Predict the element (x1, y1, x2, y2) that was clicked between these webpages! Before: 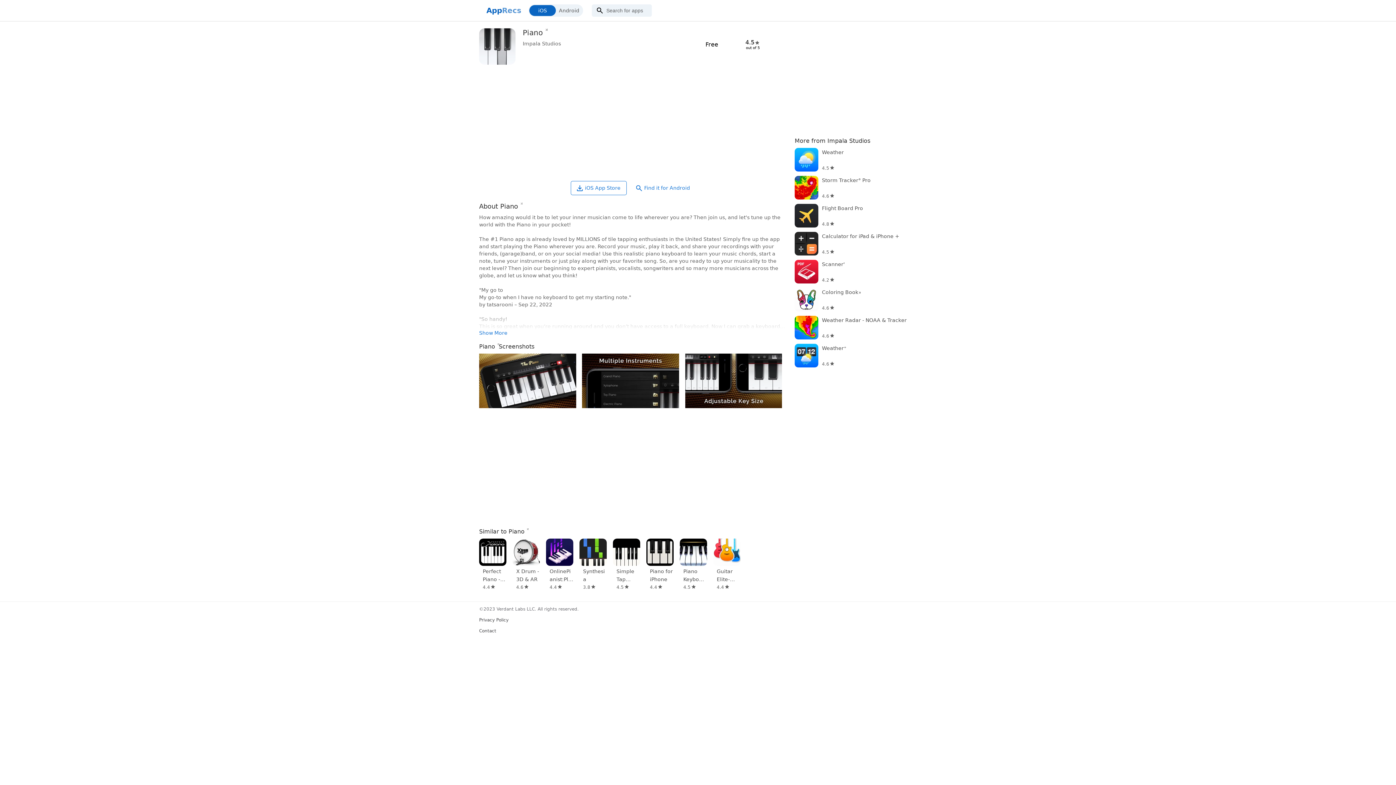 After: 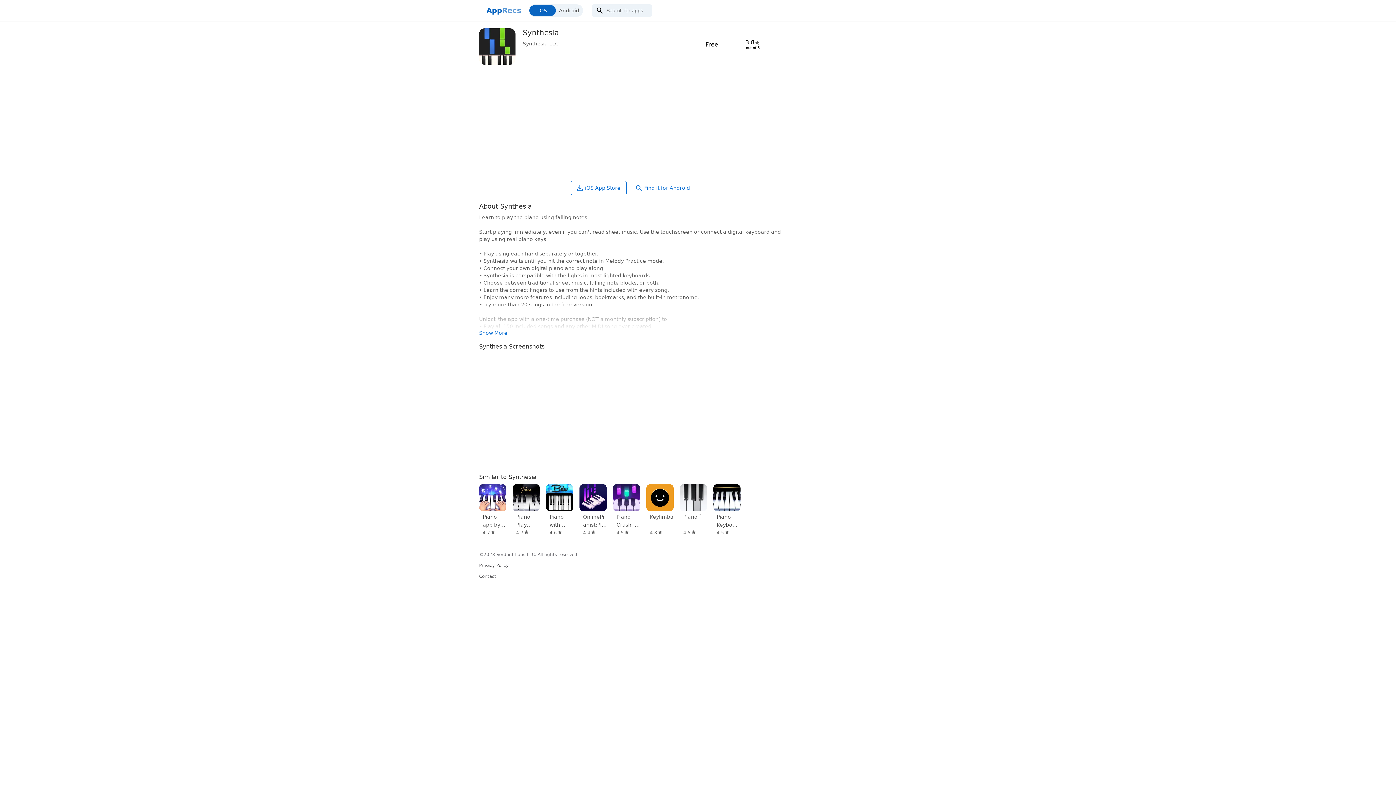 Action: bbox: (579, 538, 606, 590) label: Synthesia
3.8